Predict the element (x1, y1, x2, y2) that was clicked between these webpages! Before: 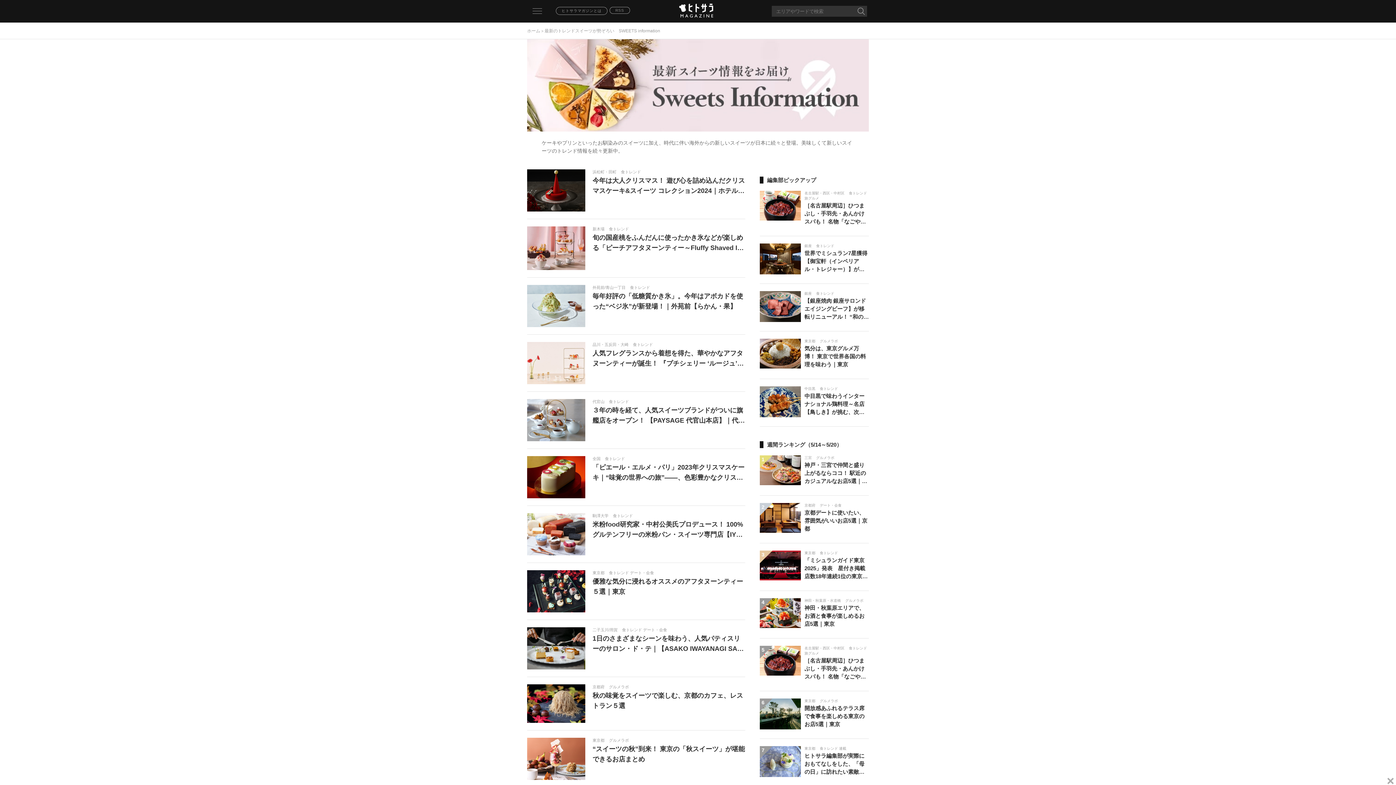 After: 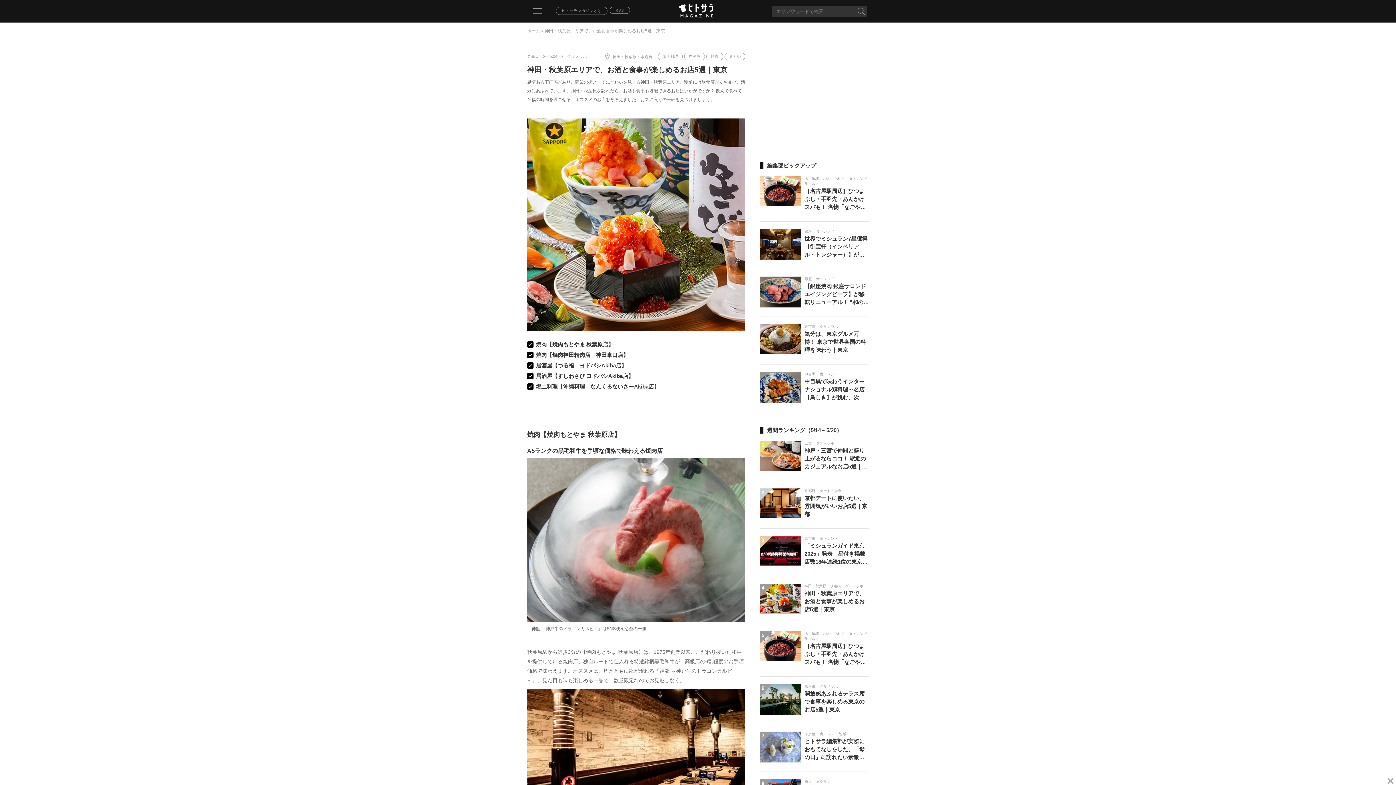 Action: label: 4

	

神田・秋葉原・水道橋グルメラボ

神田・秋葉原エリアで、お酒と食事が楽しめるお店5選｜東京 bbox: (760, 591, 869, 638)